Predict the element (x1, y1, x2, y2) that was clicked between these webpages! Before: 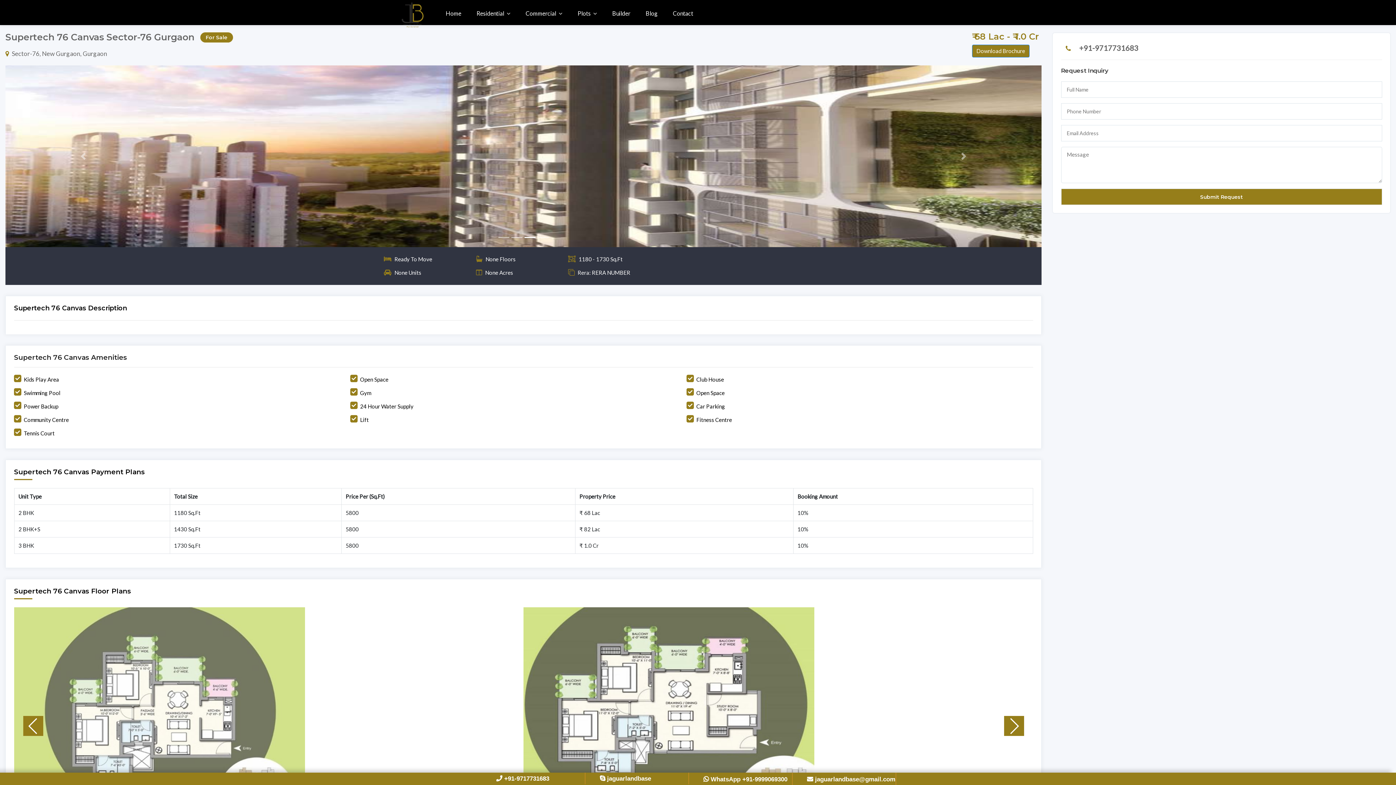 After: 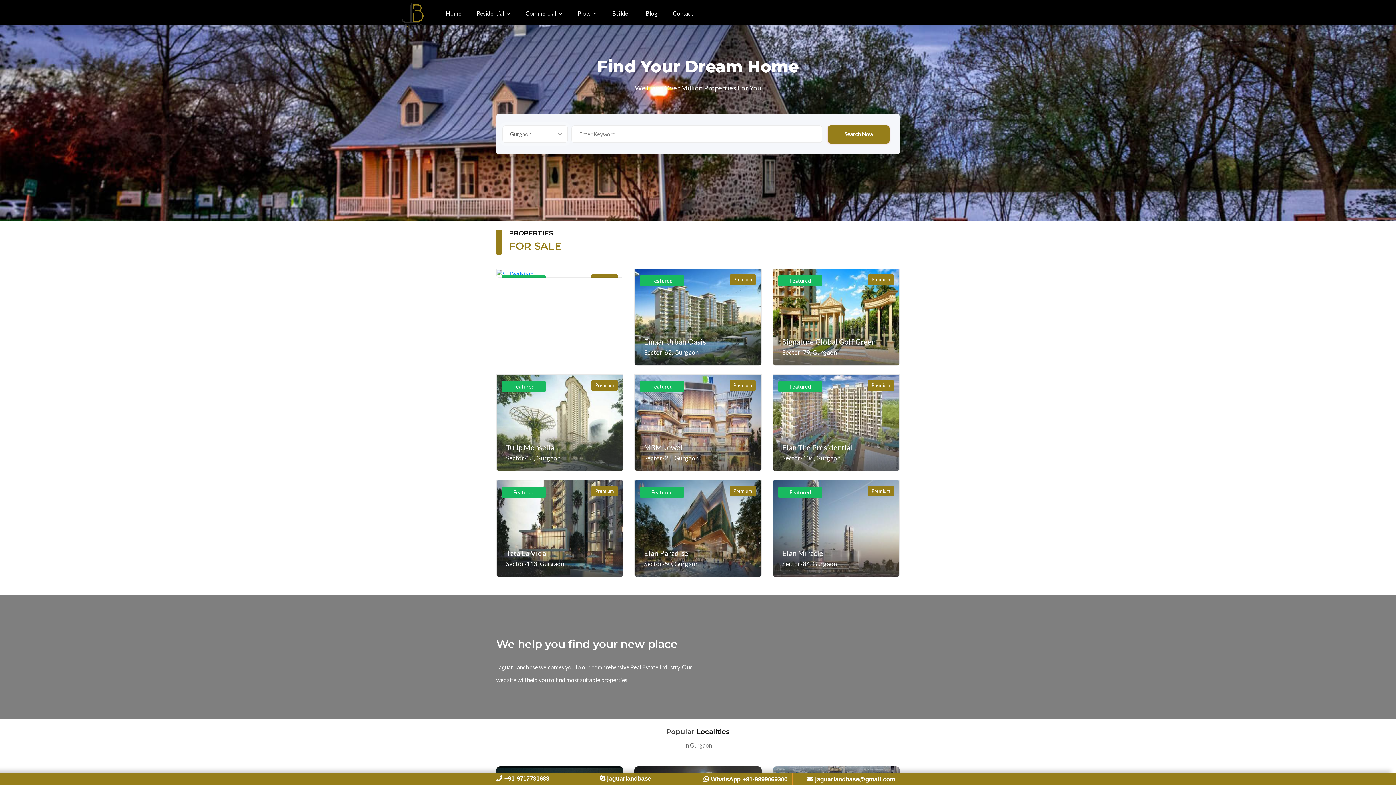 Action: bbox: (401, 11, 423, 17)